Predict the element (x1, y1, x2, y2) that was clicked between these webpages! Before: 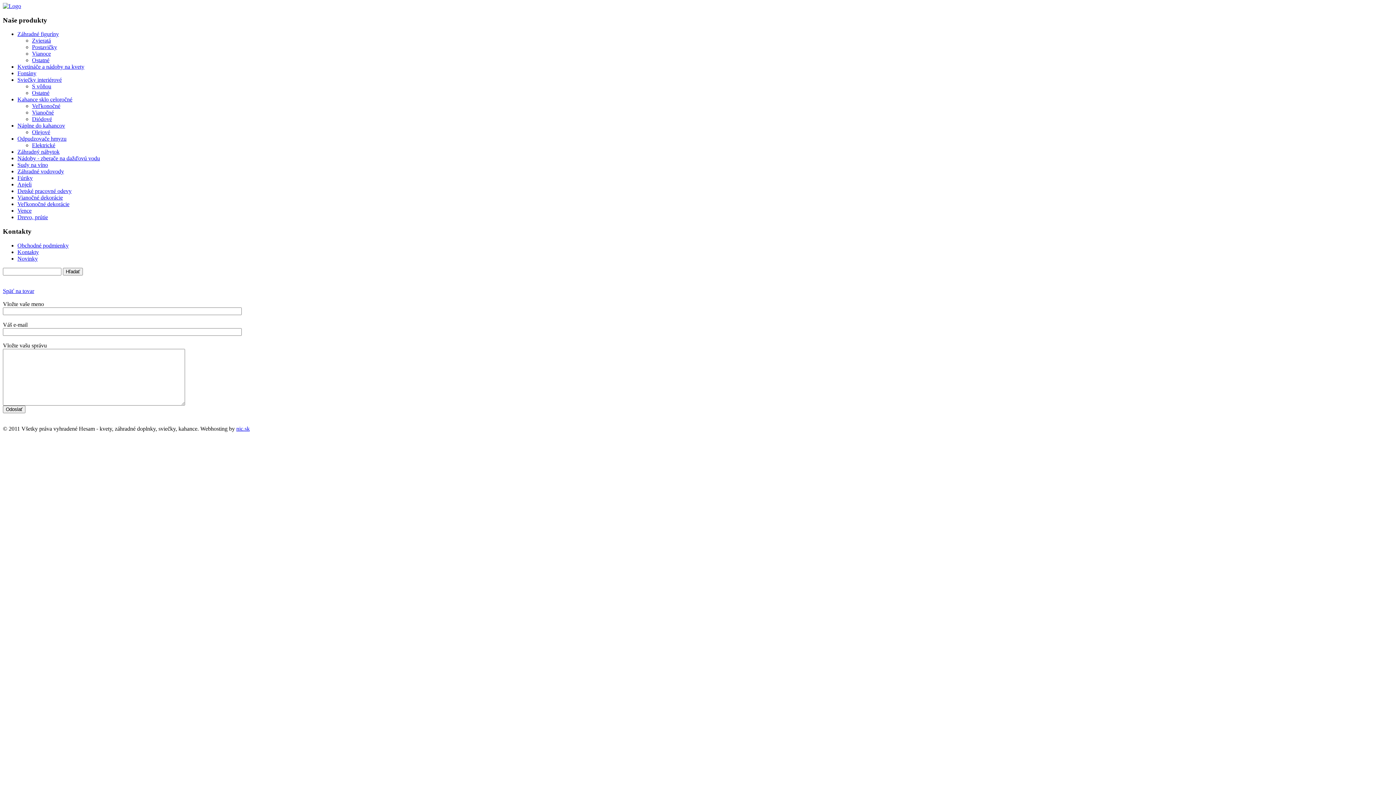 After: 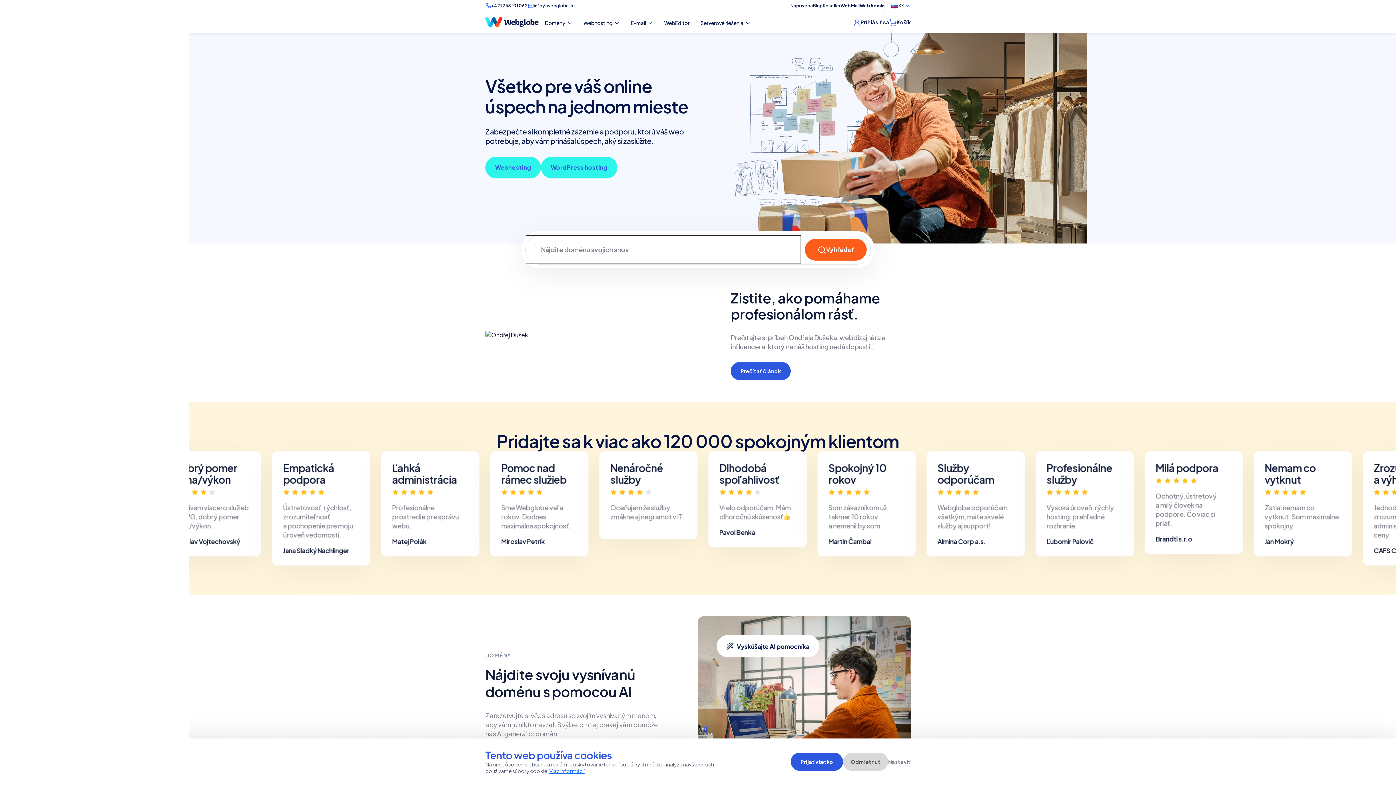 Action: bbox: (236, 425, 249, 431) label: nic.sk